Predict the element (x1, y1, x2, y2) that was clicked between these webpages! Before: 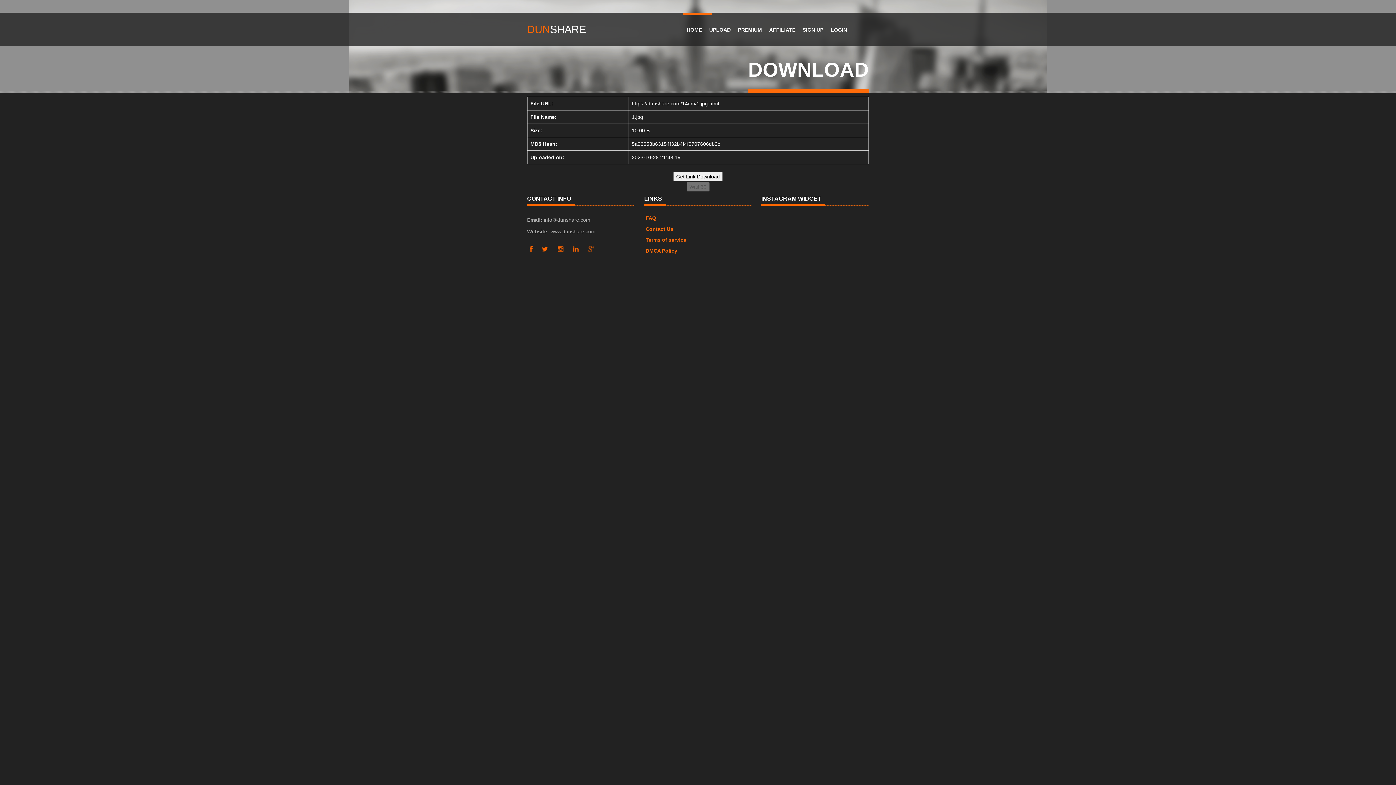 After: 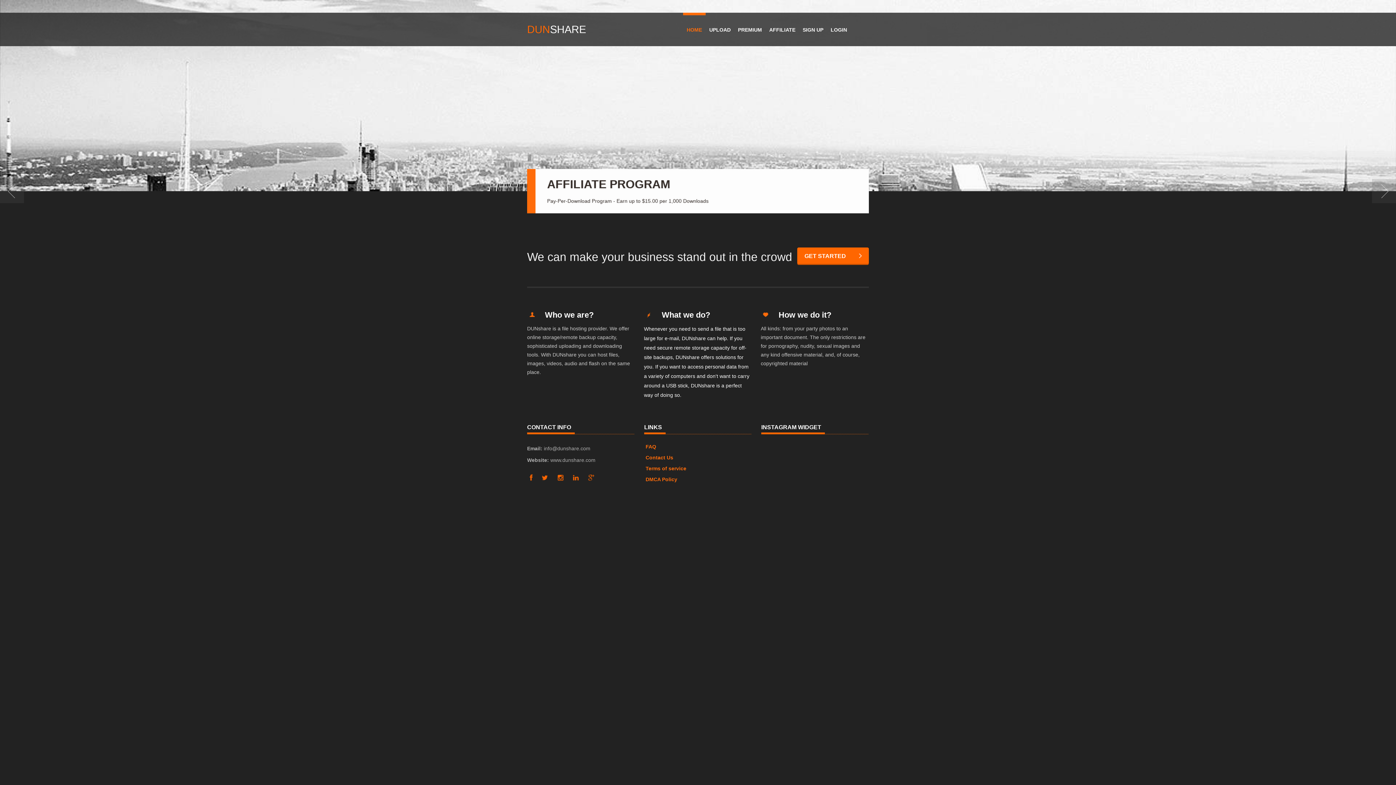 Action: bbox: (527, 23, 586, 35) label: DUNSHARE